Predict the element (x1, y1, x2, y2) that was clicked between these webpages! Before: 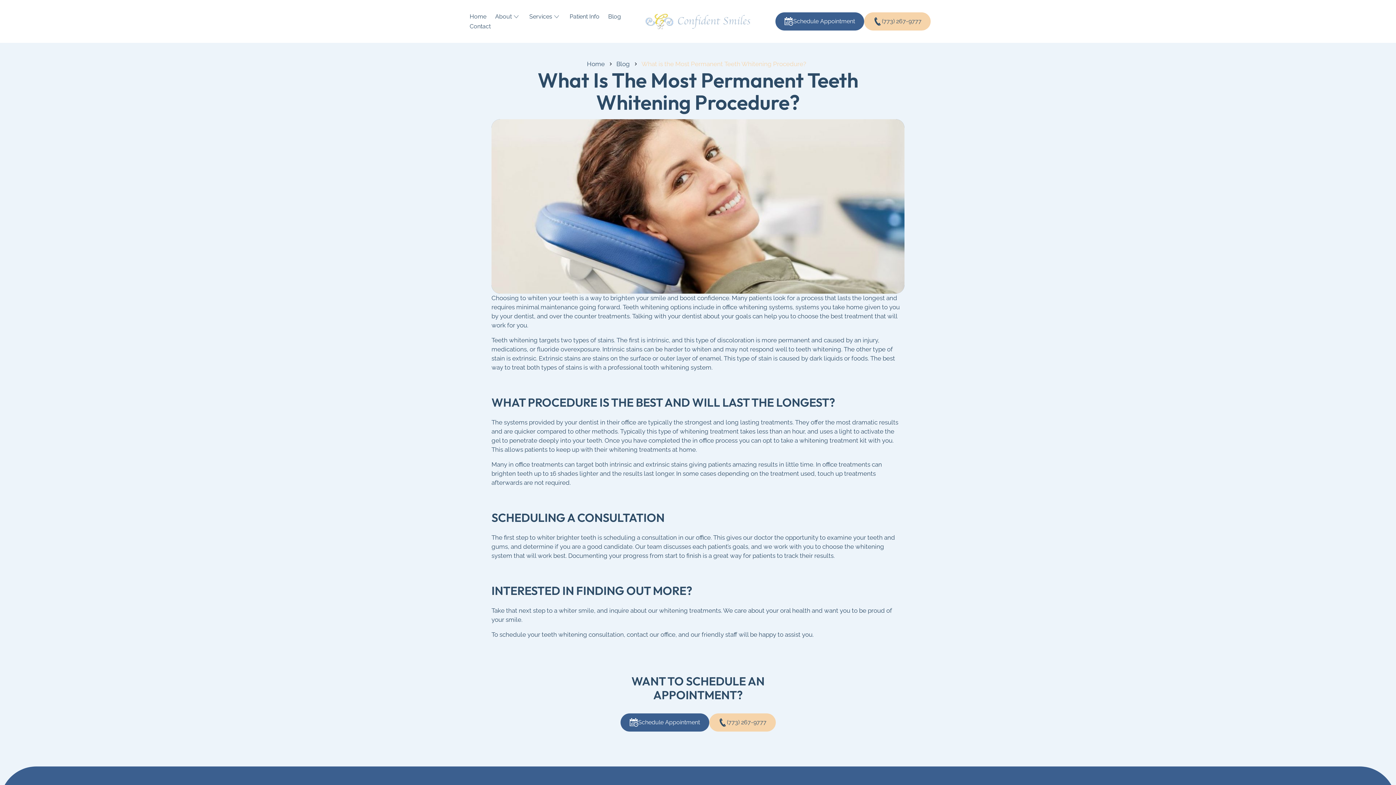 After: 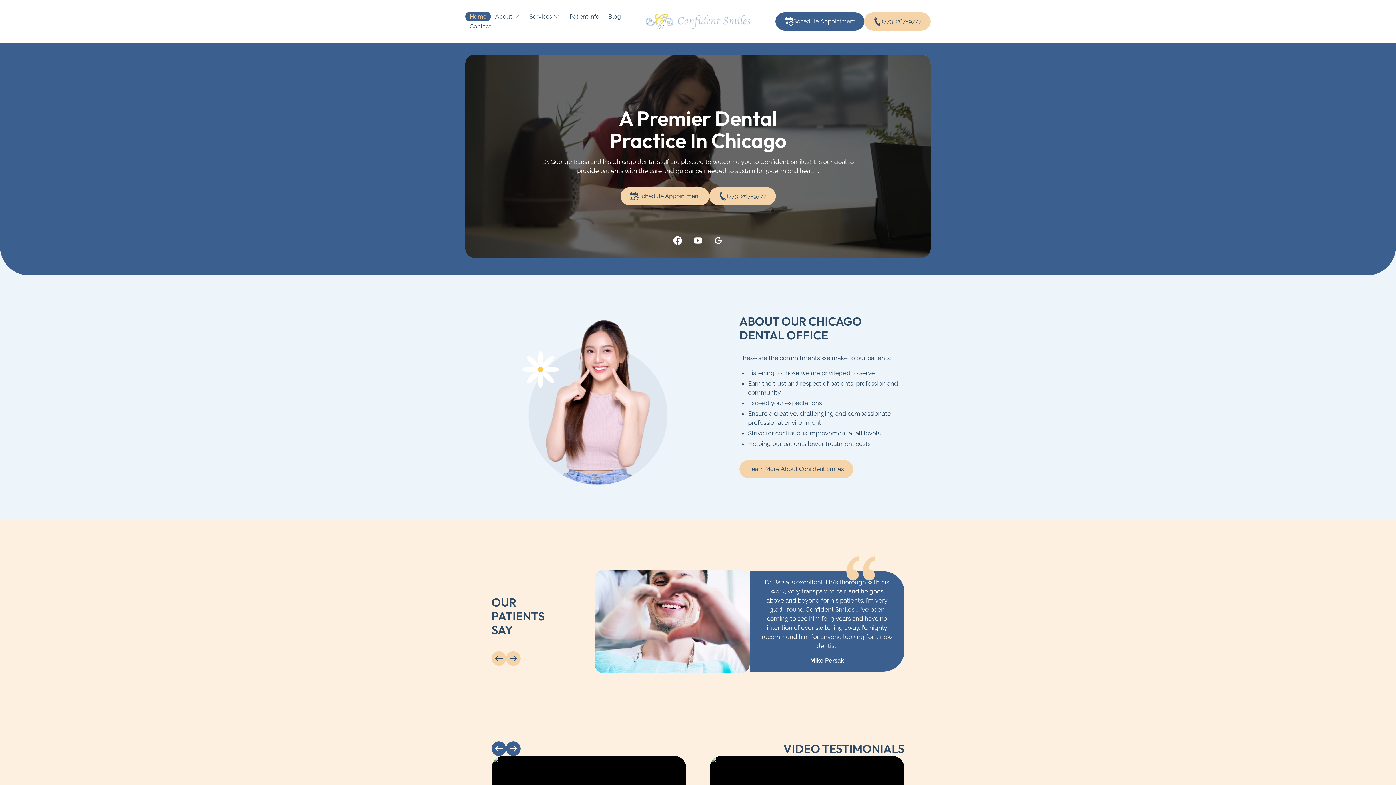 Action: bbox: (465, 11, 490, 21) label: Home